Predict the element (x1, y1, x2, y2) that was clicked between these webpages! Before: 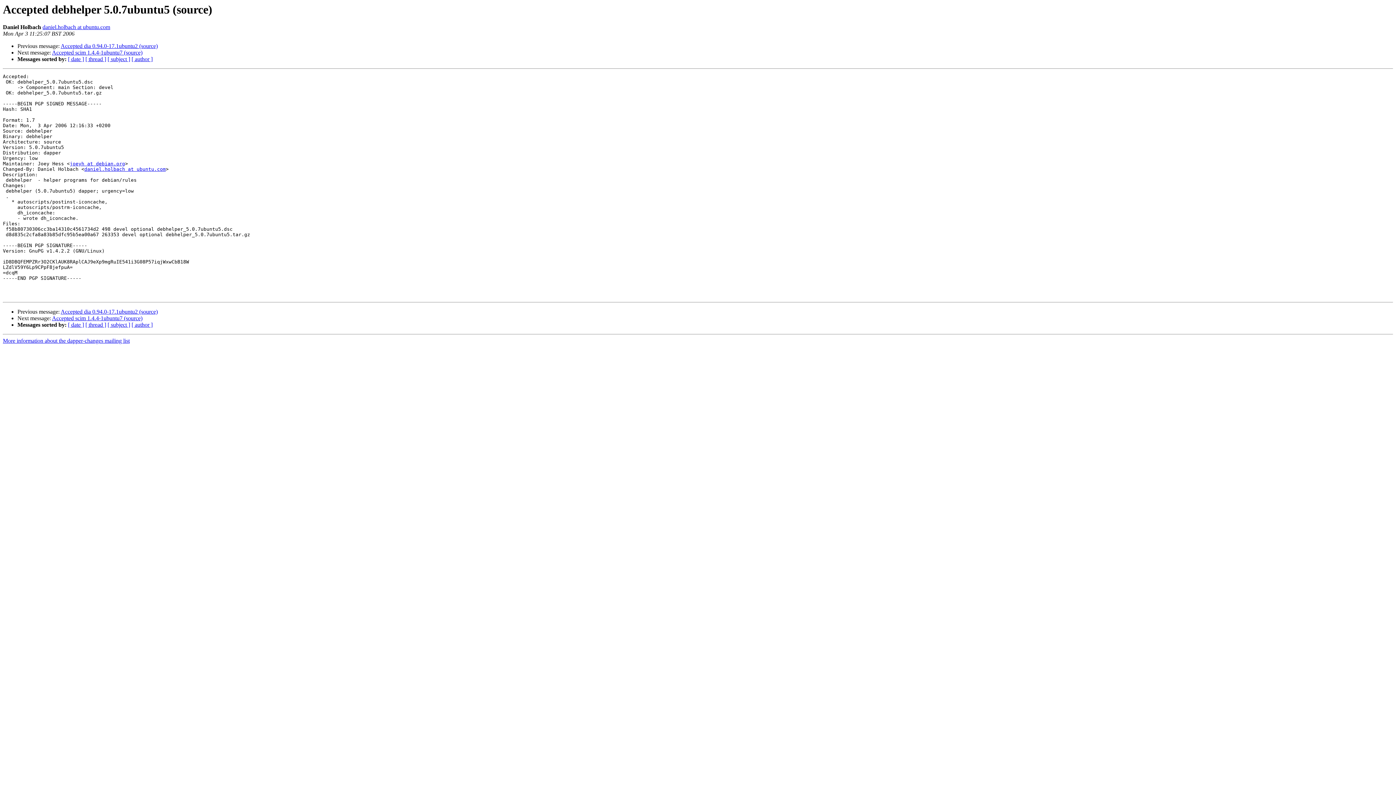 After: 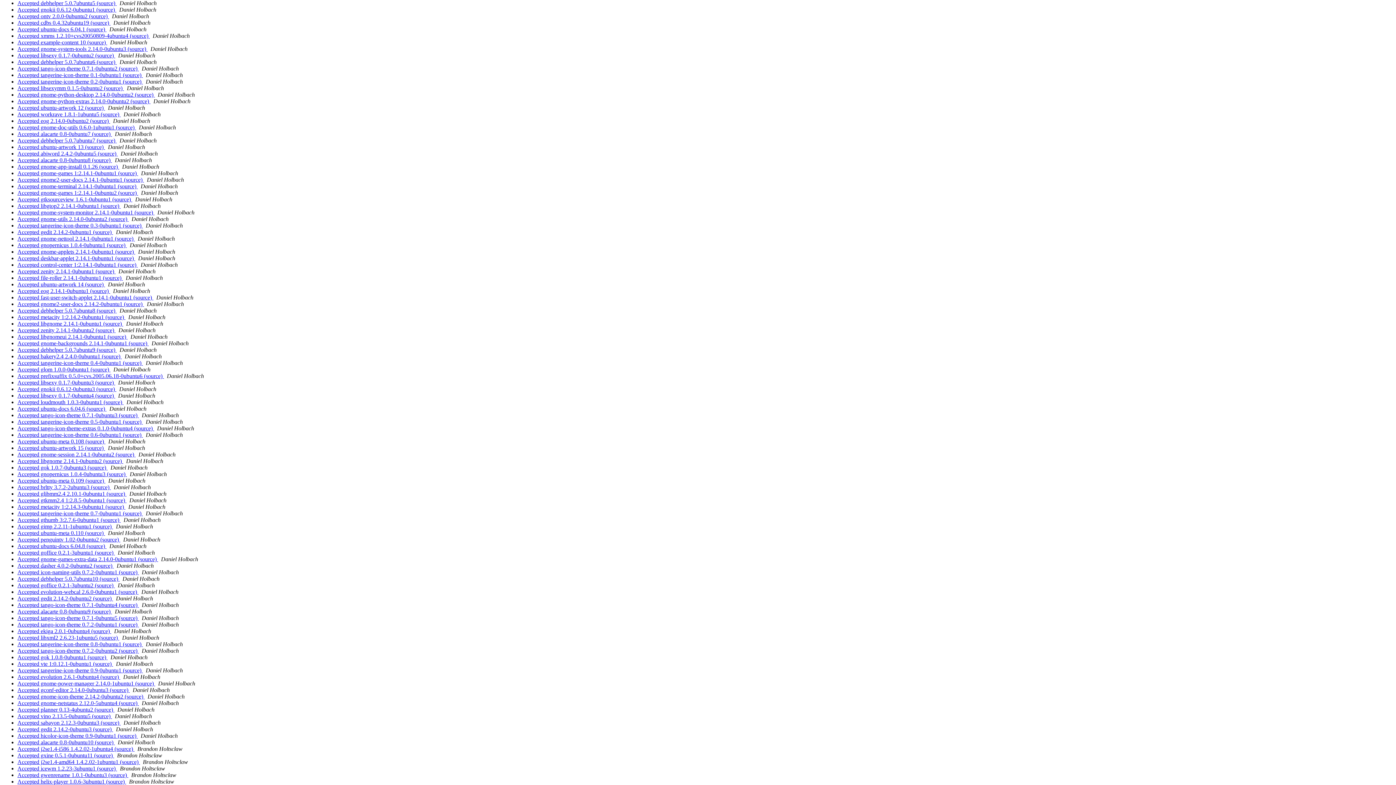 Action: bbox: (131, 321, 152, 328) label: [ author ]